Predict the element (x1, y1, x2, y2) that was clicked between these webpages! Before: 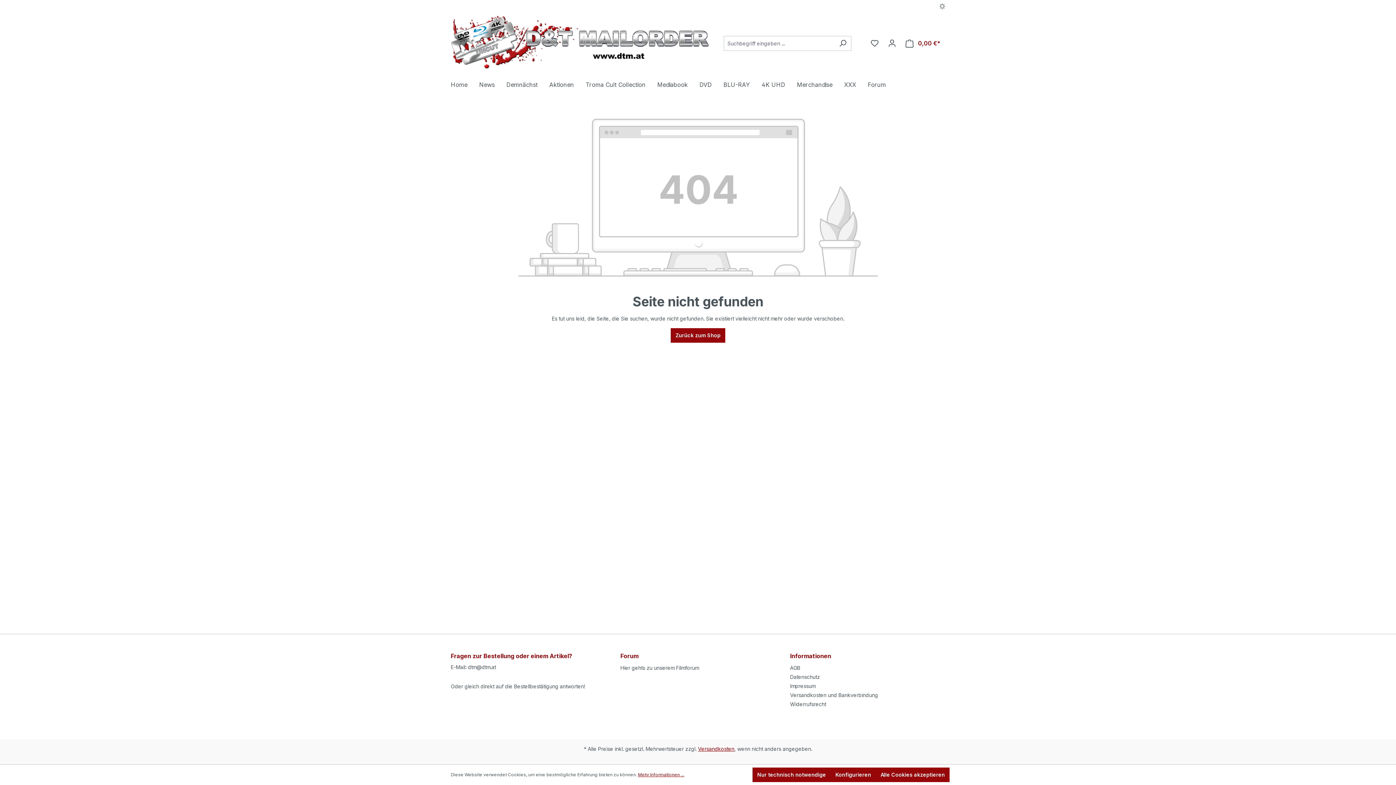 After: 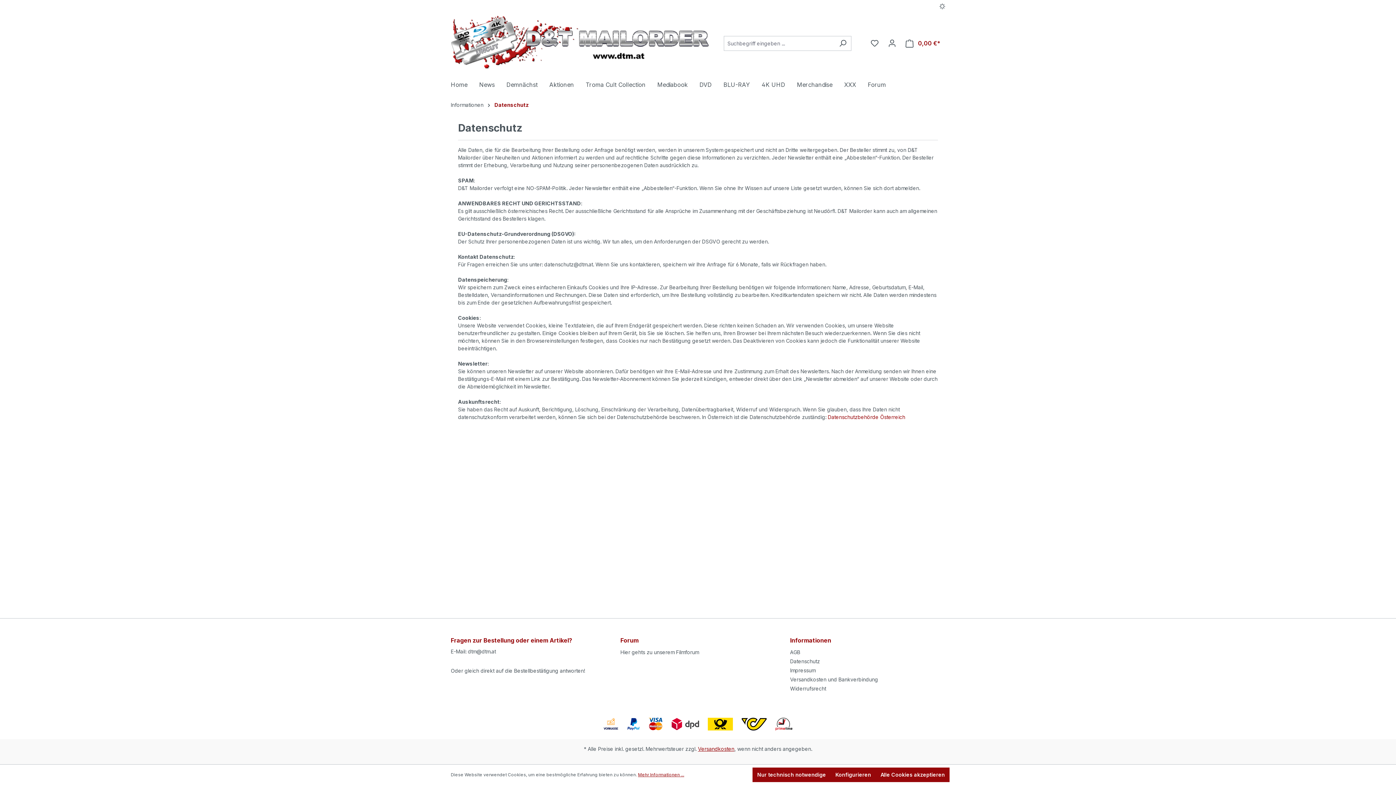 Action: bbox: (790, 674, 820, 680) label: Datenschutz